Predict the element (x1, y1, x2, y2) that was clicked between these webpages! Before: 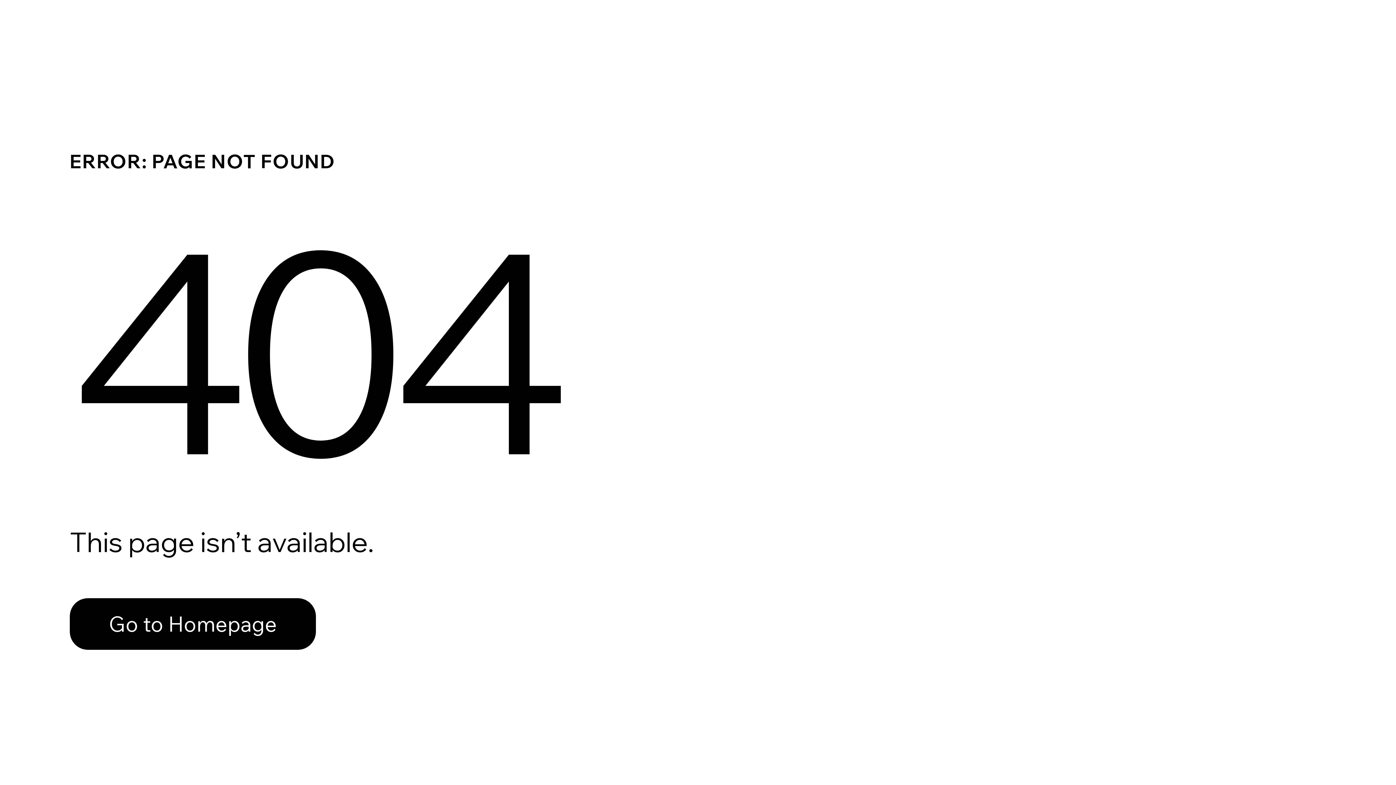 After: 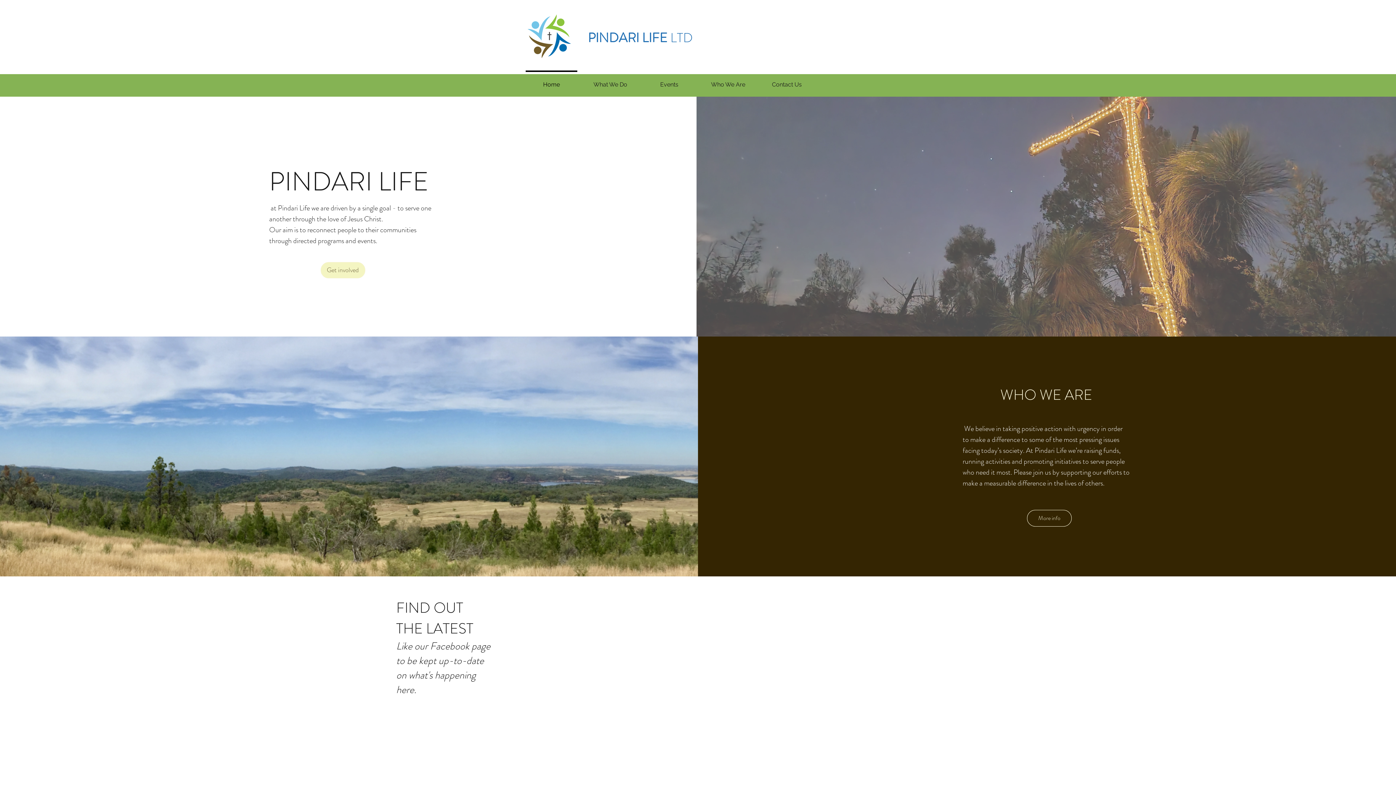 Action: label: Go to Homepage bbox: (69, 582, 768, 659)